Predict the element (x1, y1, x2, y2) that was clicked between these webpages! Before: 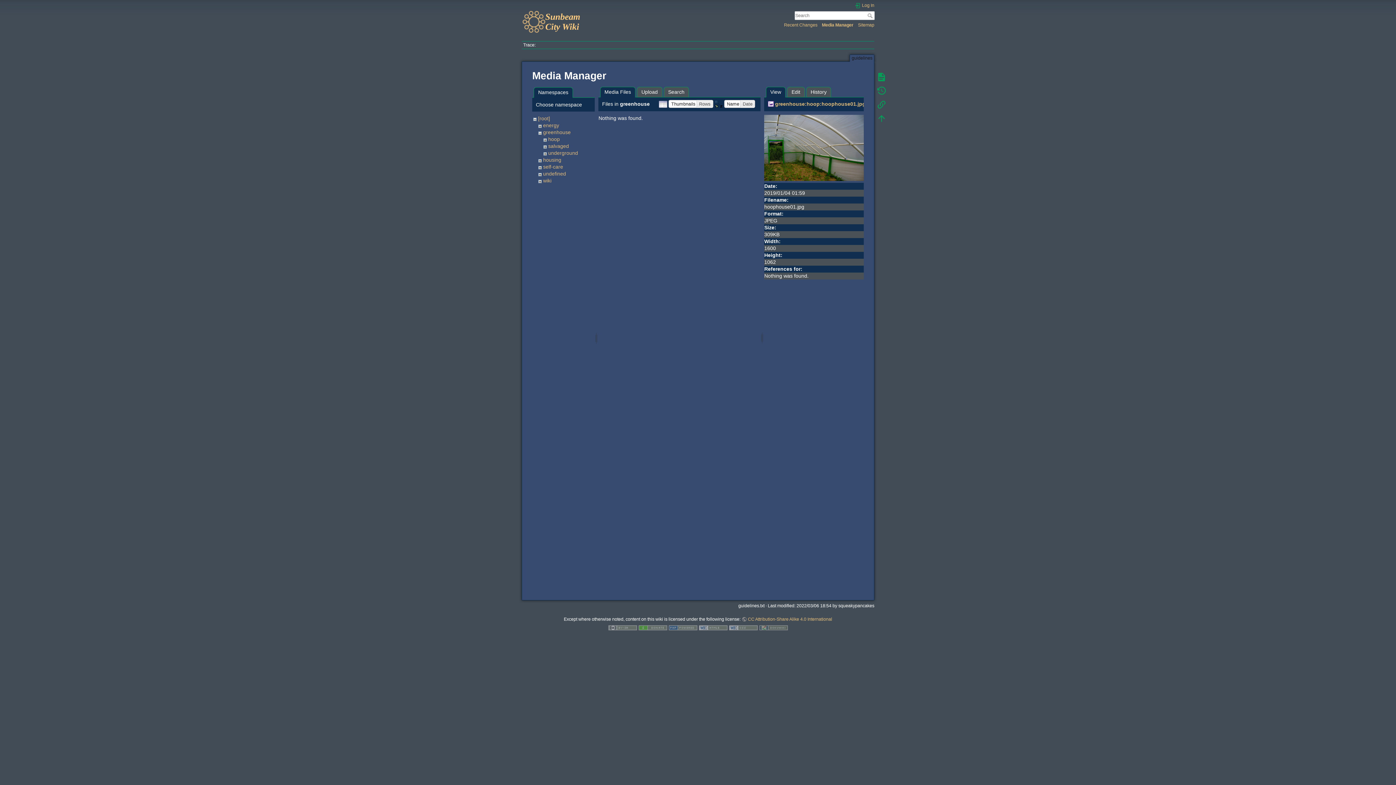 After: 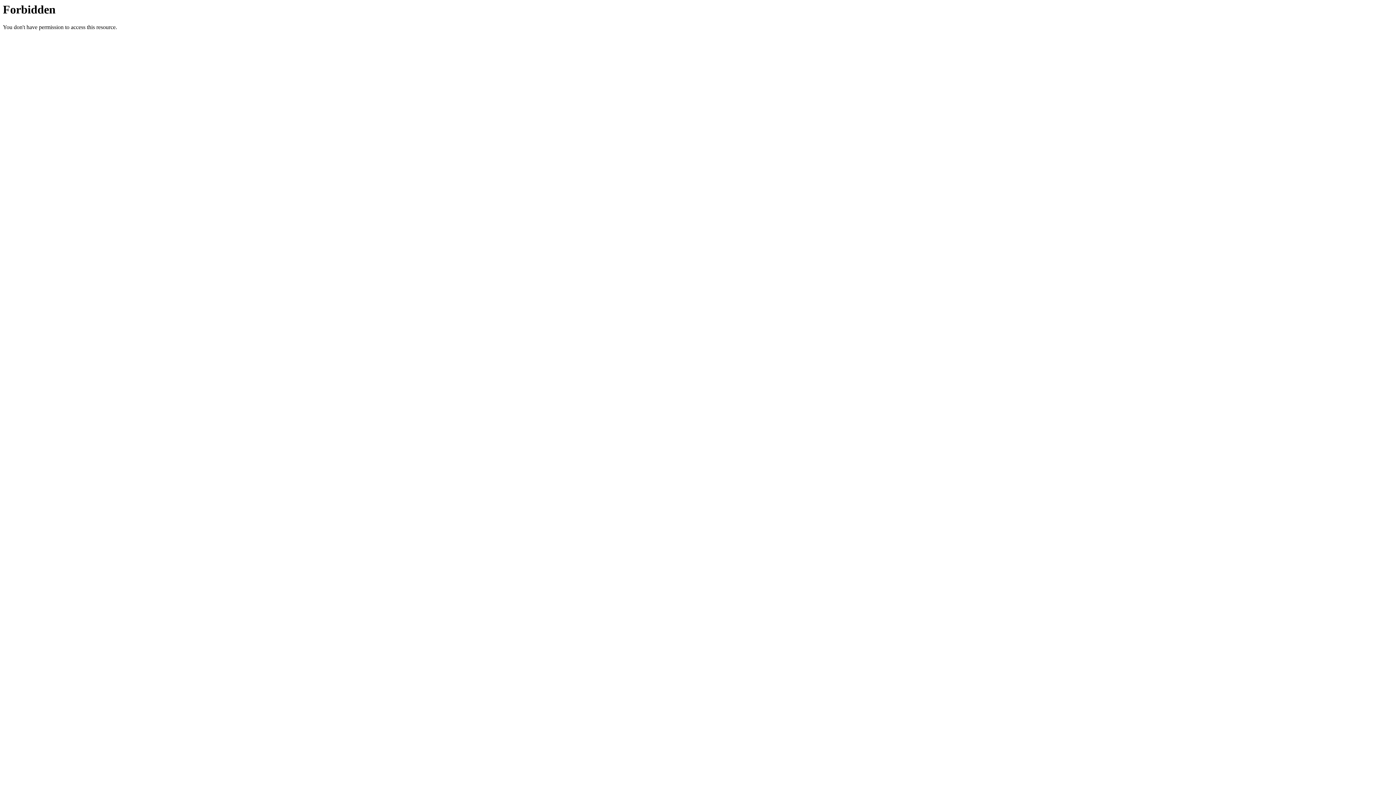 Action: bbox: (759, 625, 788, 630)